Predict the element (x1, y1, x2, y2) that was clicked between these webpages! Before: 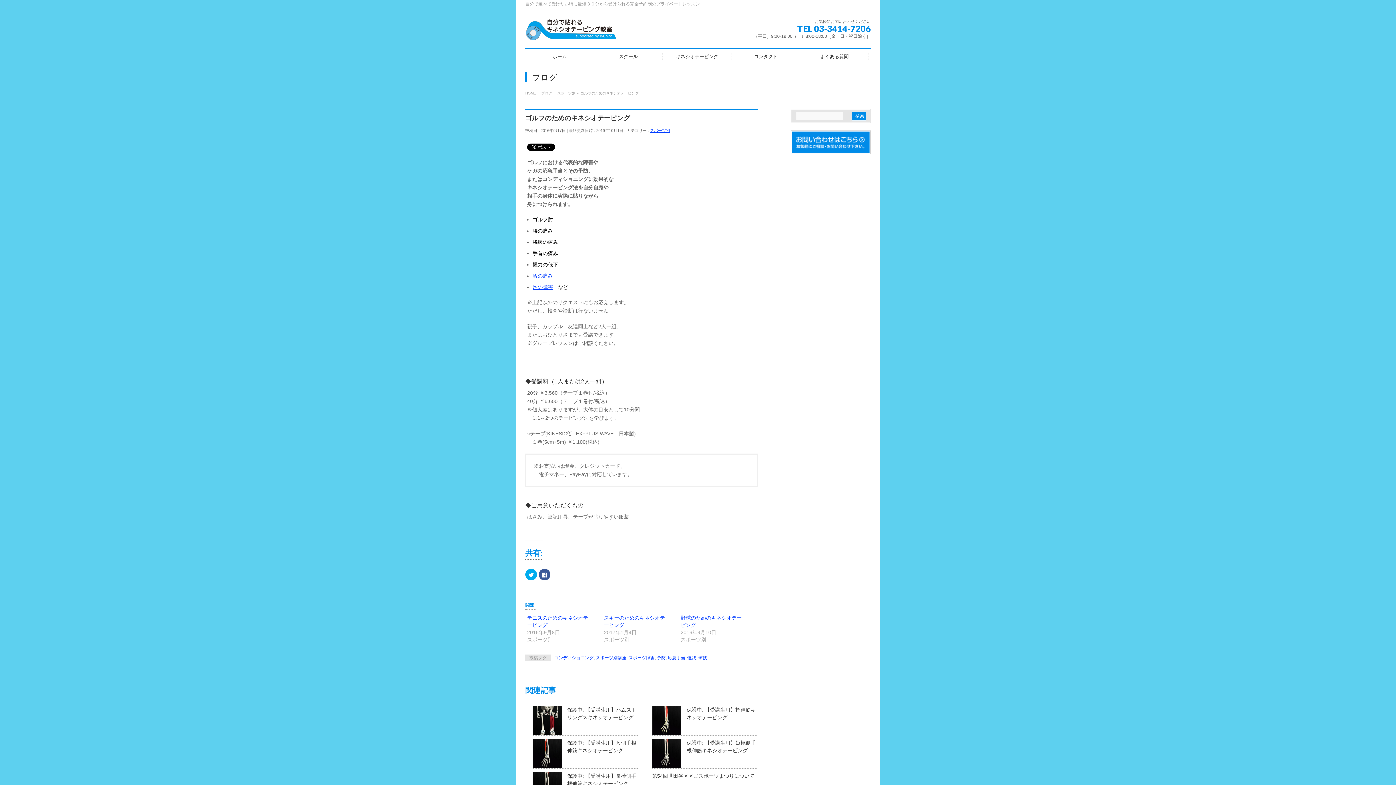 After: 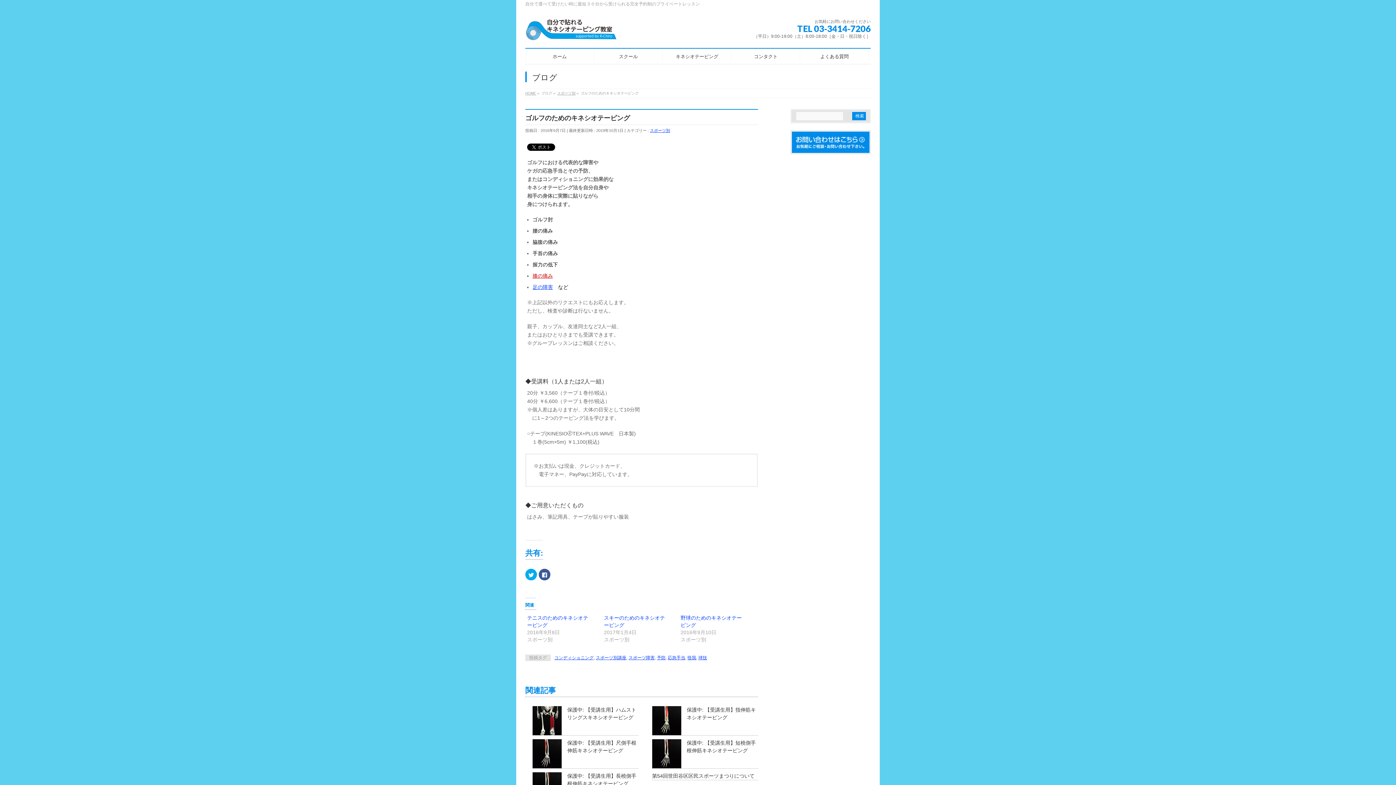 Action: bbox: (532, 273, 553, 278) label: 膝の痛み